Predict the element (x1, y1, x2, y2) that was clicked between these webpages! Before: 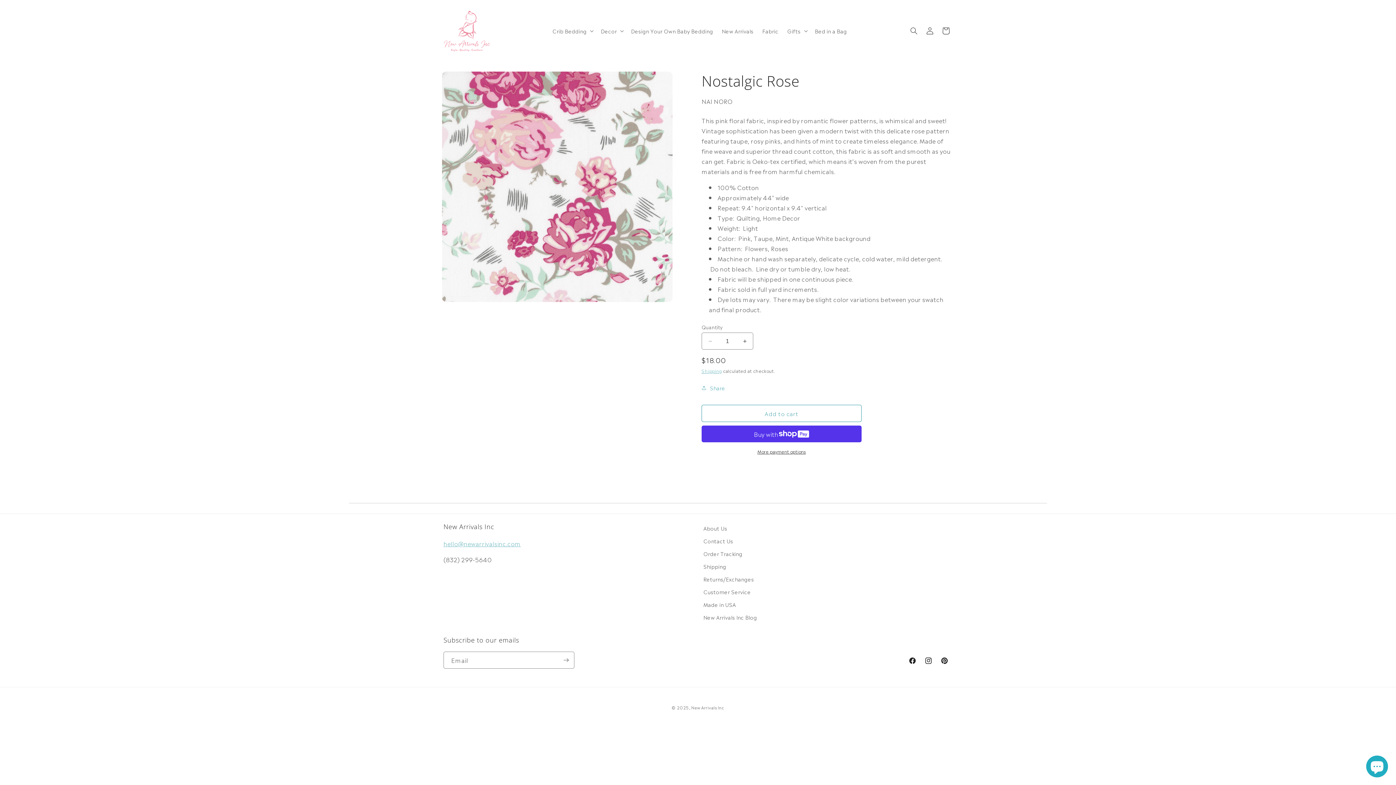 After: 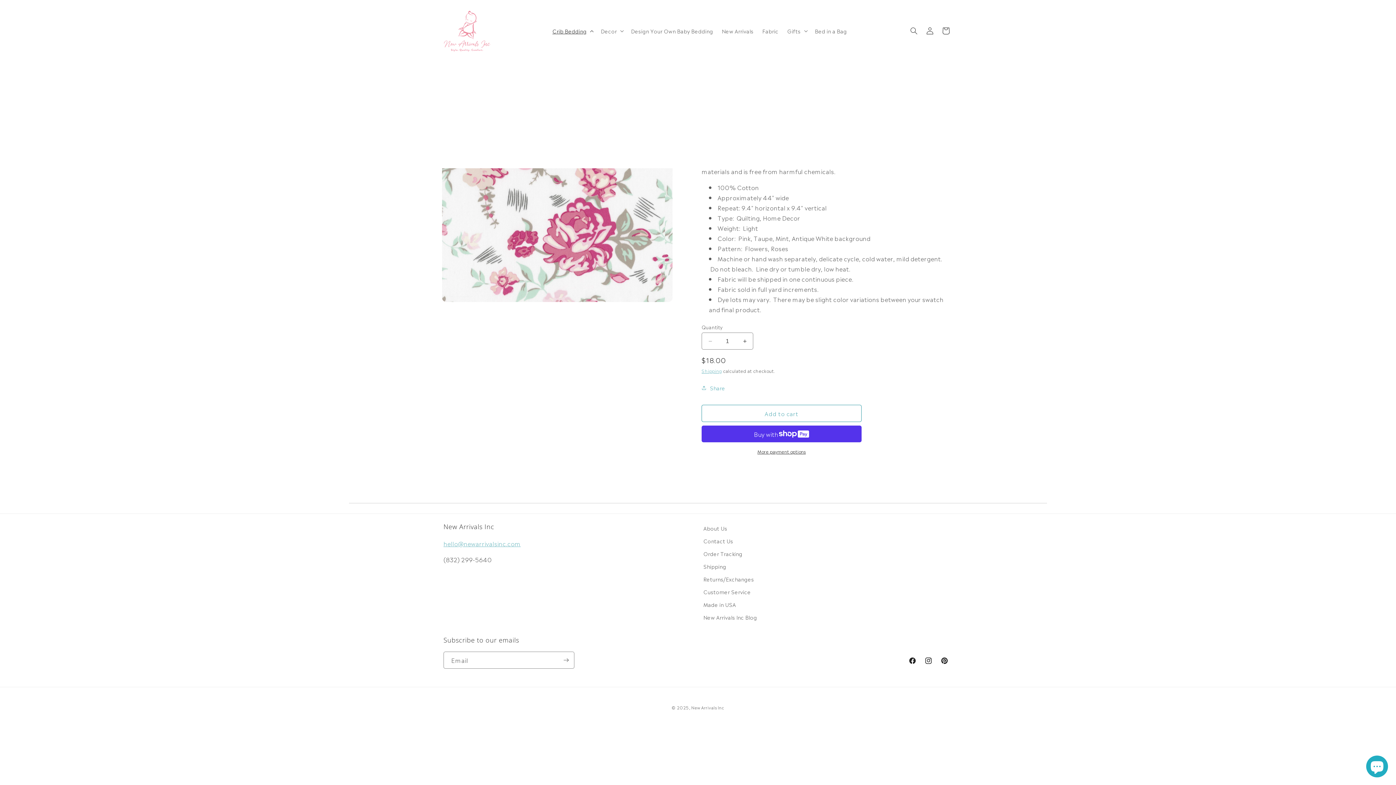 Action: bbox: (548, 23, 596, 38) label: Crib Bedding